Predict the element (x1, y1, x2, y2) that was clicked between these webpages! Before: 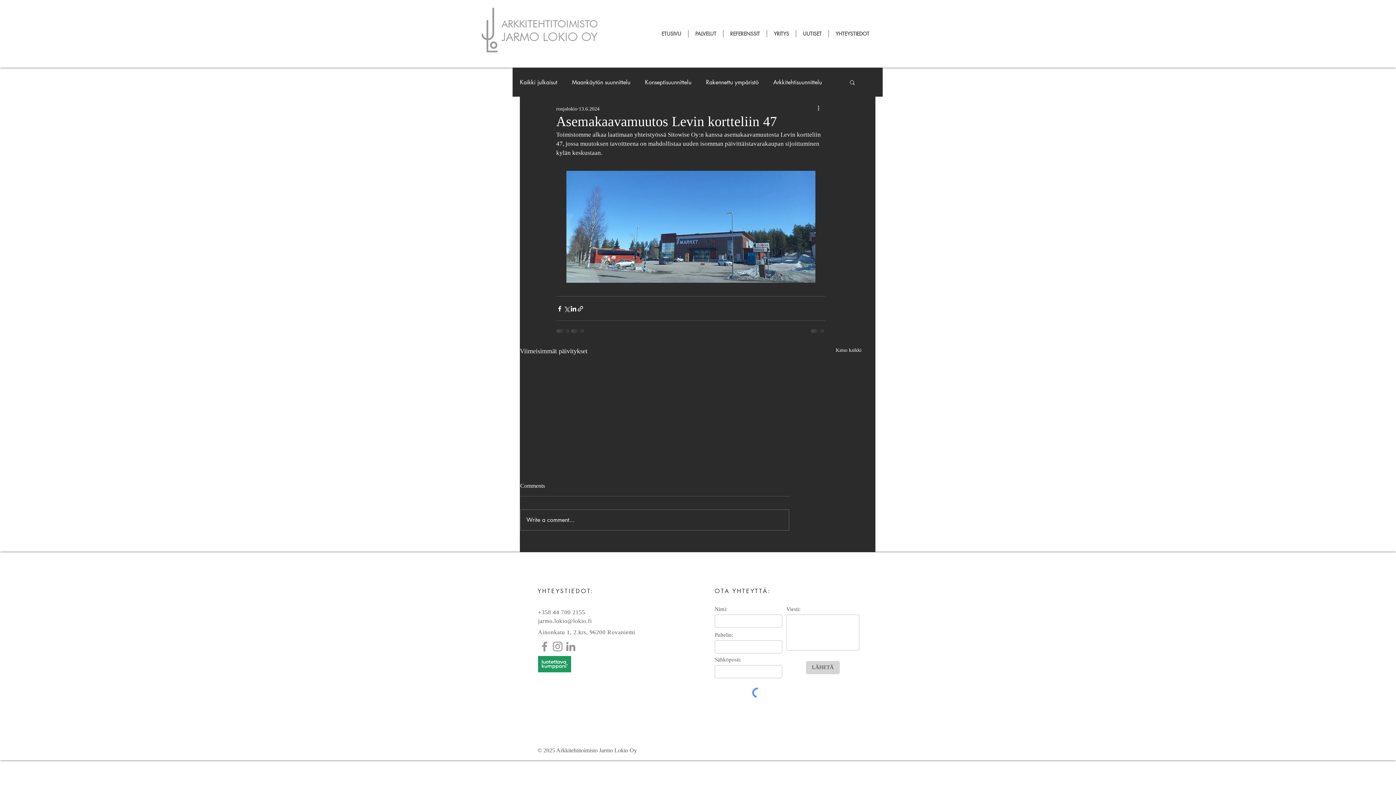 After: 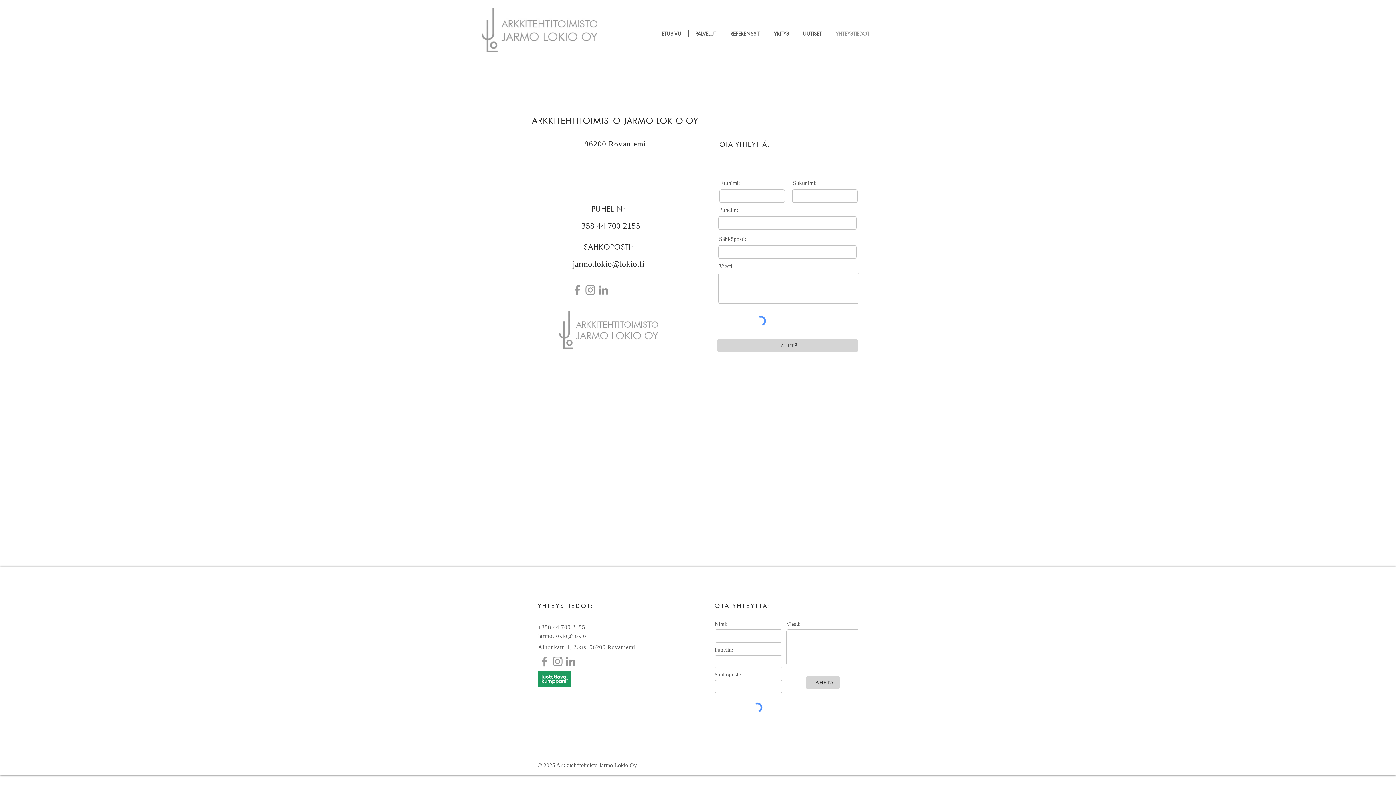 Action: bbox: (829, 30, 876, 37) label: YHTEYSTIEDOT